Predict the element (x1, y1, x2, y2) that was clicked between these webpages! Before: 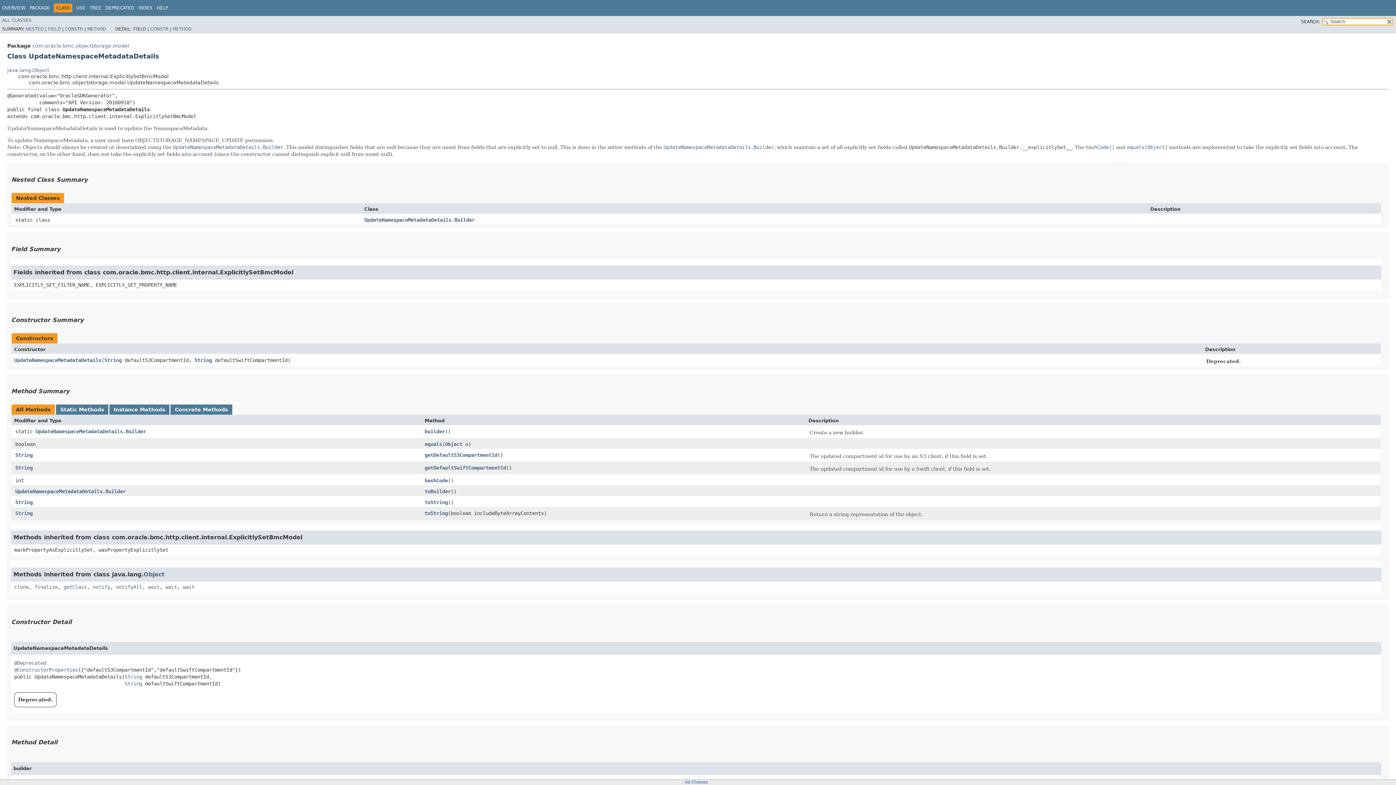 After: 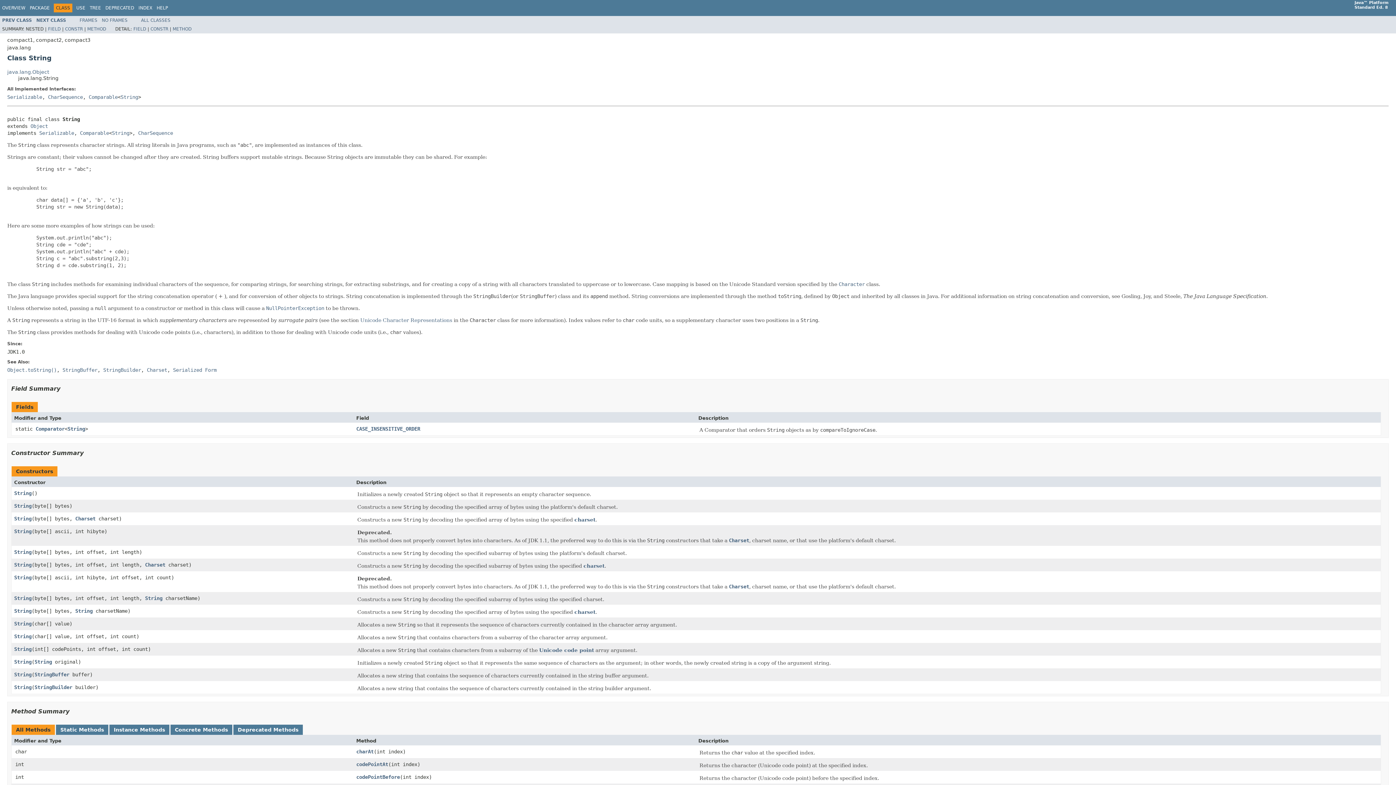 Action: bbox: (15, 510, 32, 516) label: String